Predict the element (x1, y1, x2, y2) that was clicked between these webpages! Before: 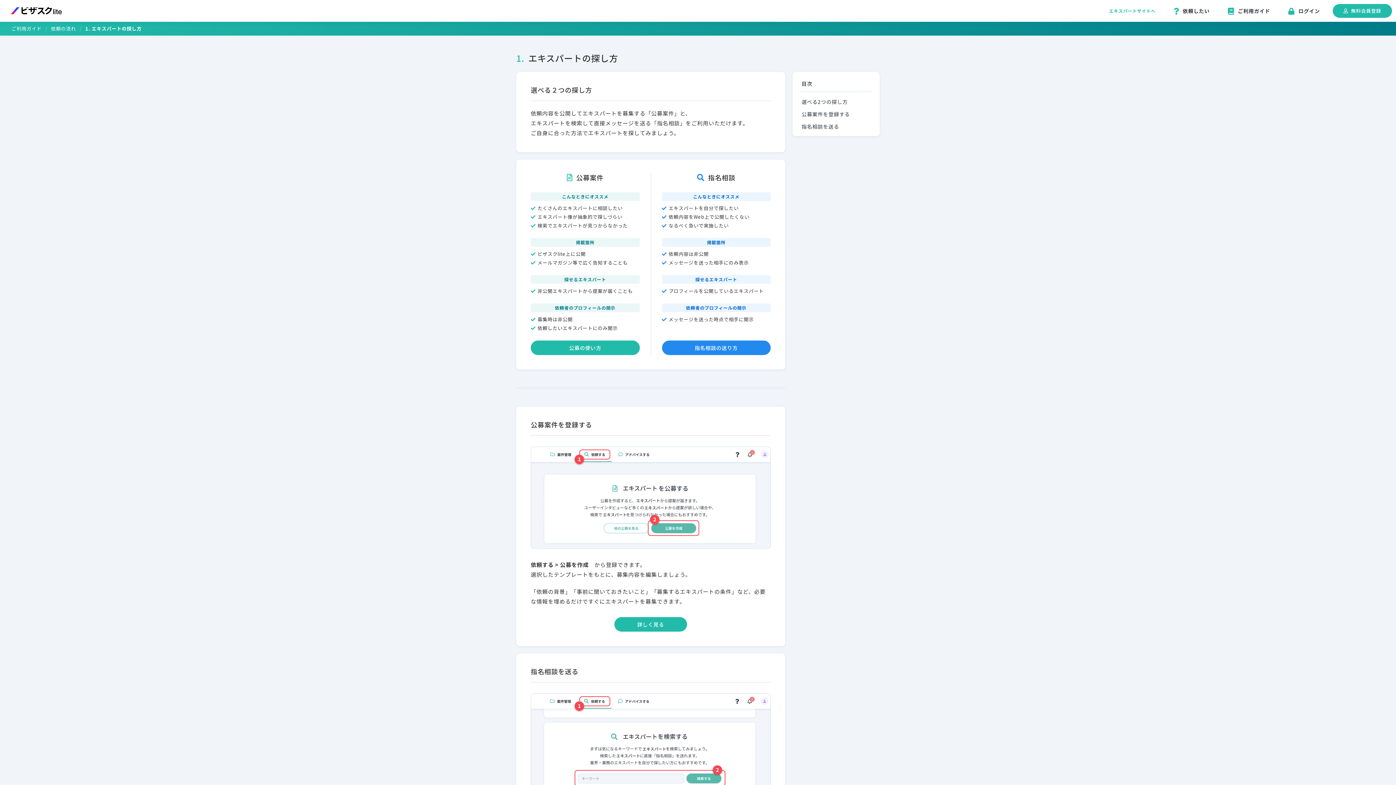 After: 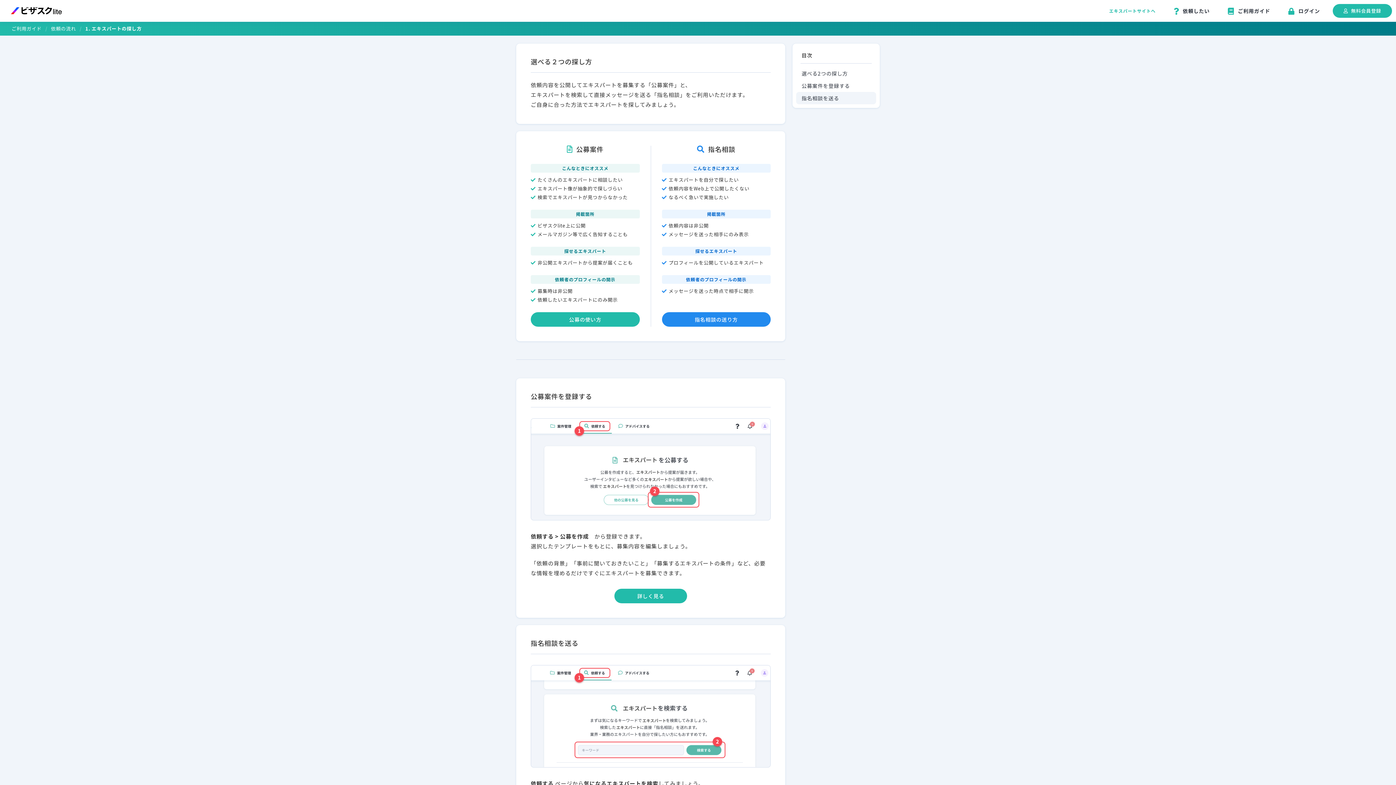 Action: label: 選べる2つの探し方 bbox: (796, 95, 876, 108)